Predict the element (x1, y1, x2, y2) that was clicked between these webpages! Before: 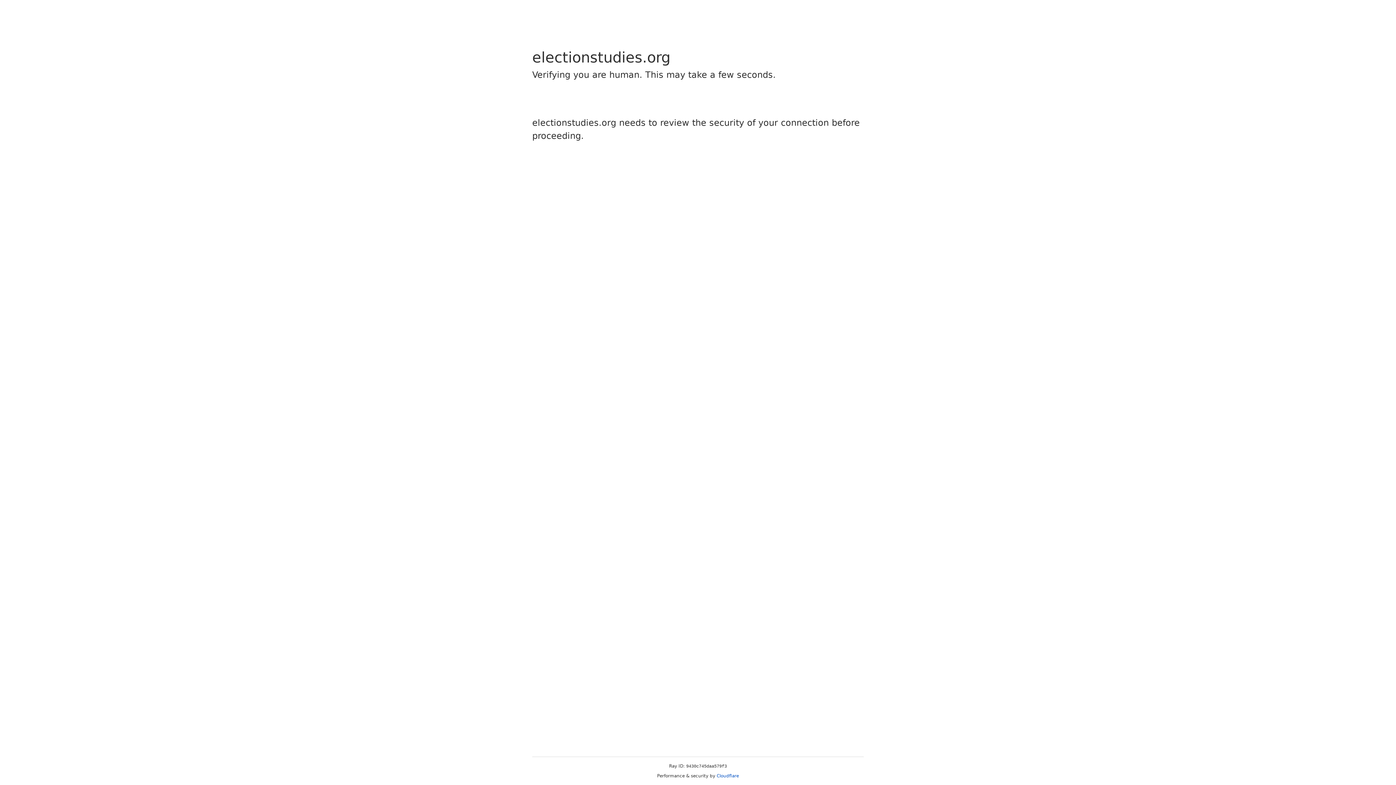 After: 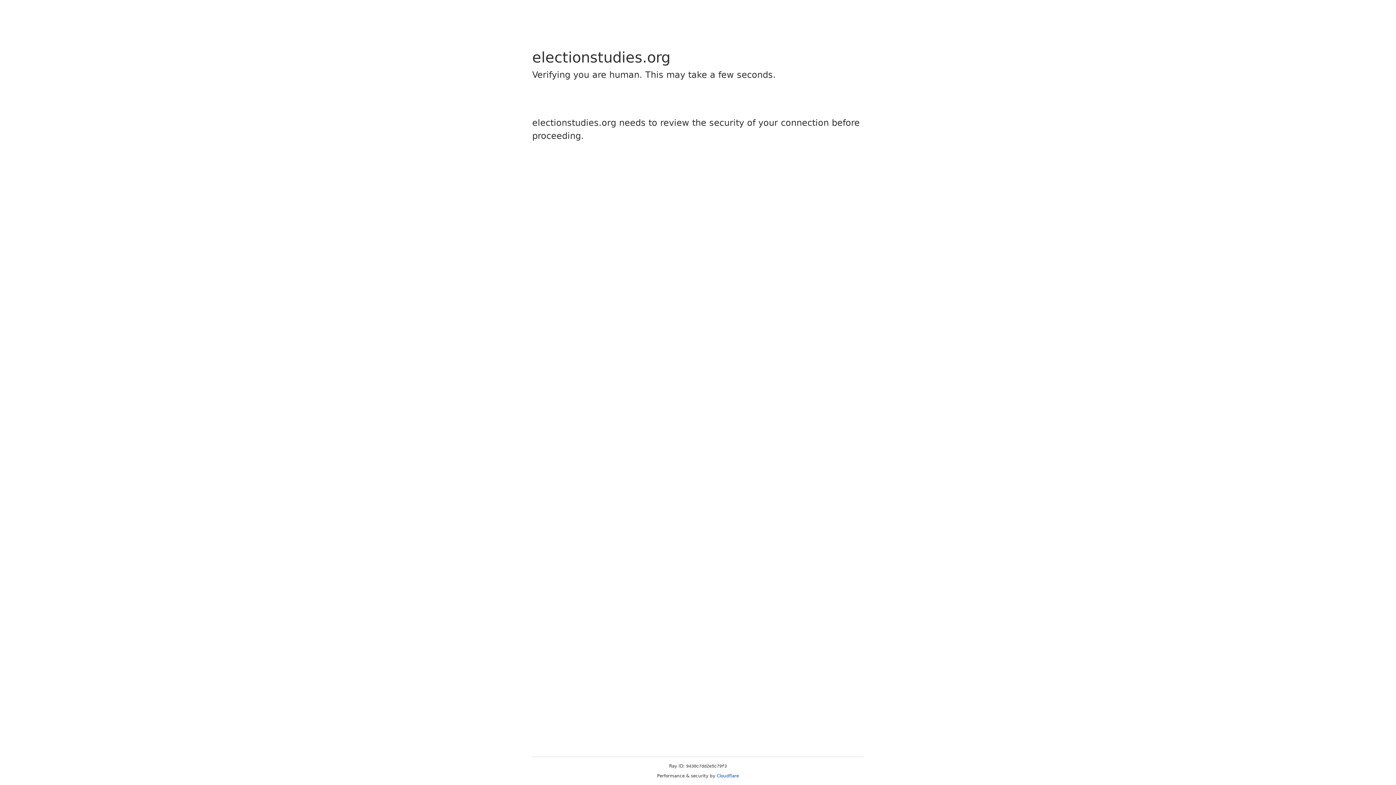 Action: bbox: (716, 773, 739, 778) label: Cloudflare